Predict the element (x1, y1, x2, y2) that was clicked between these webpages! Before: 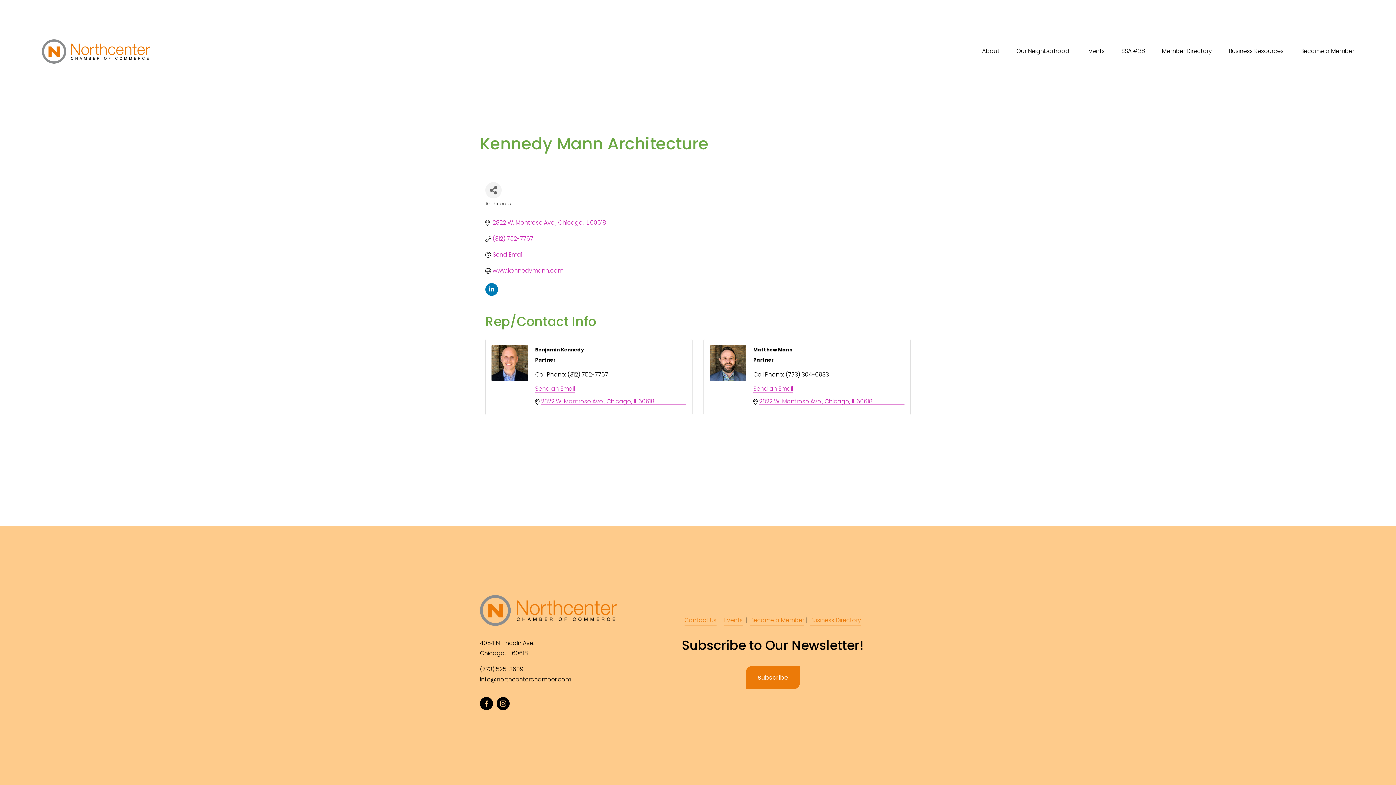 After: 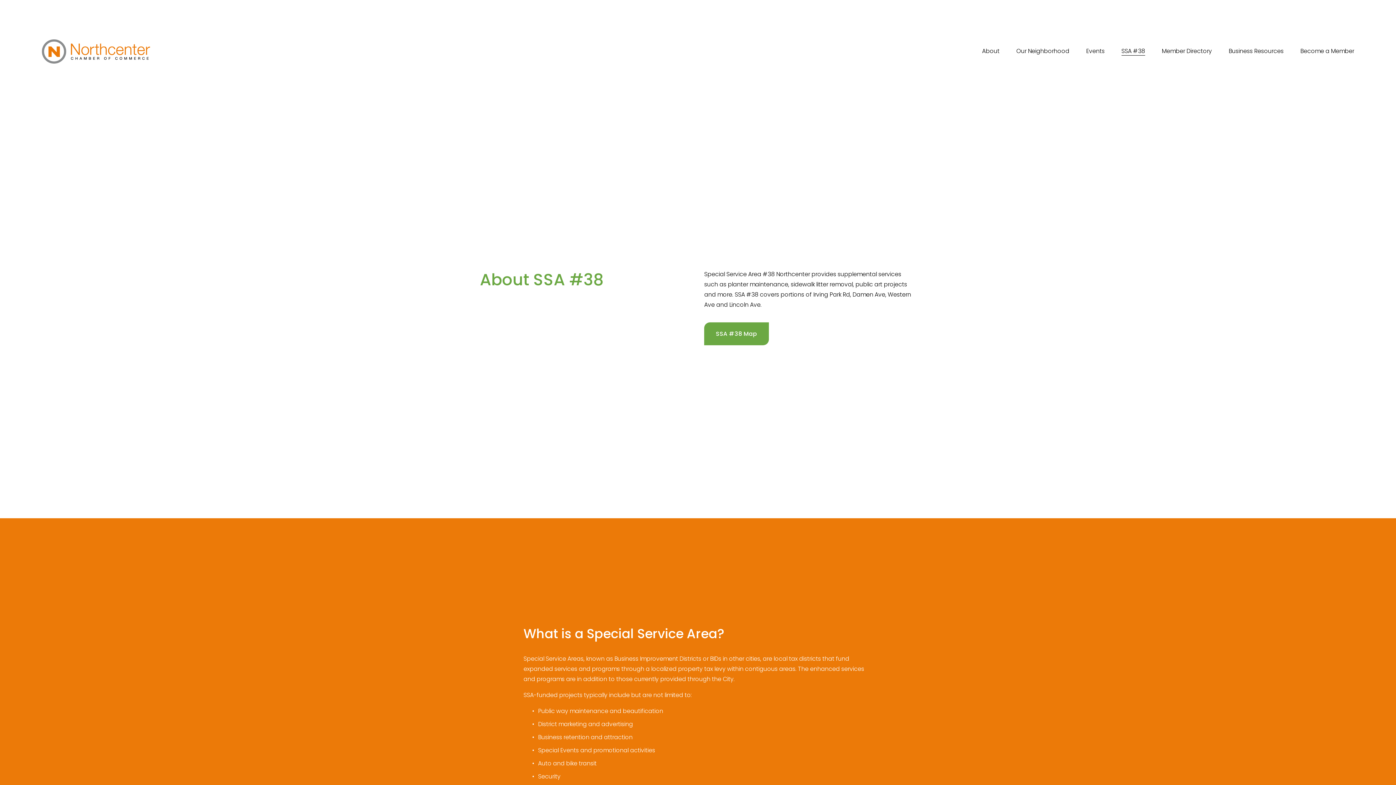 Action: label: folder dropdown bbox: (1121, 45, 1145, 56)